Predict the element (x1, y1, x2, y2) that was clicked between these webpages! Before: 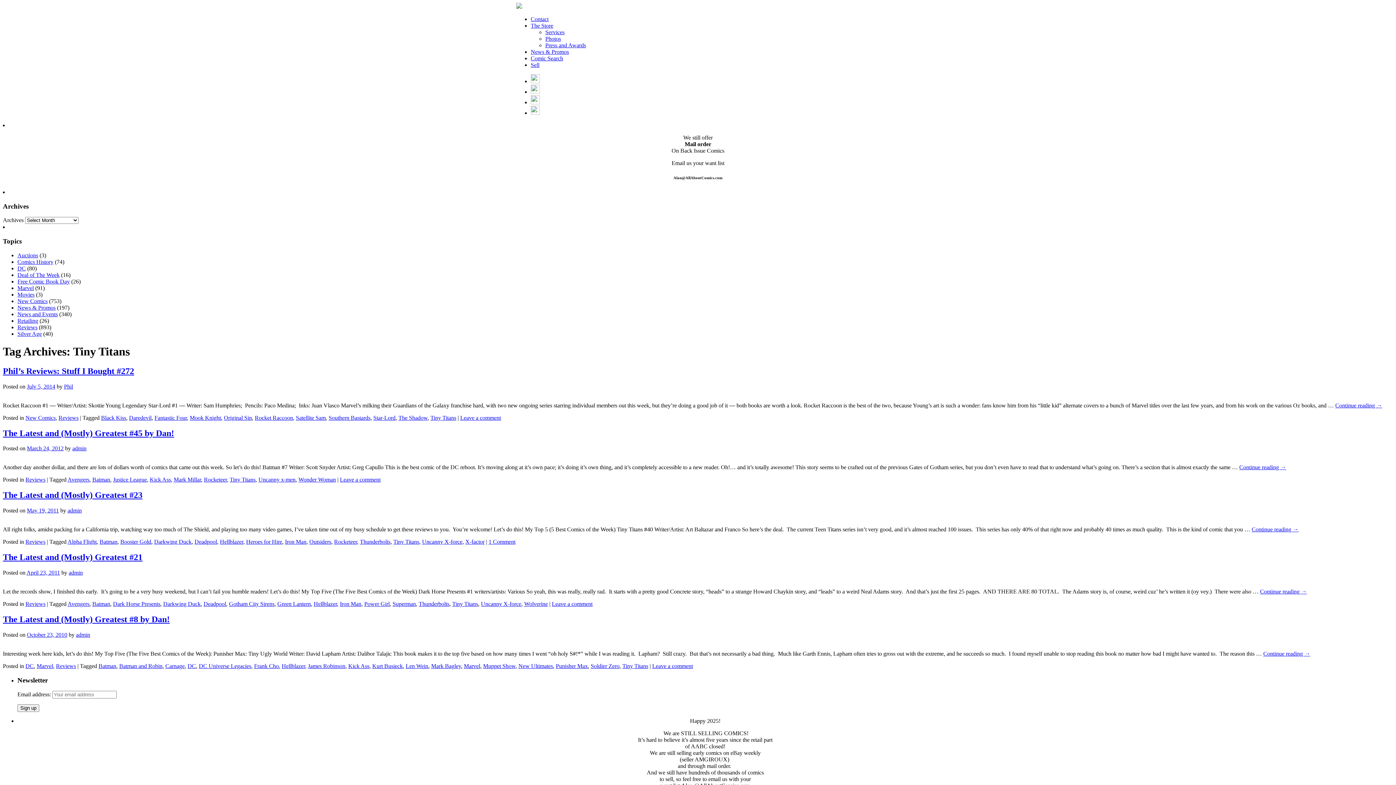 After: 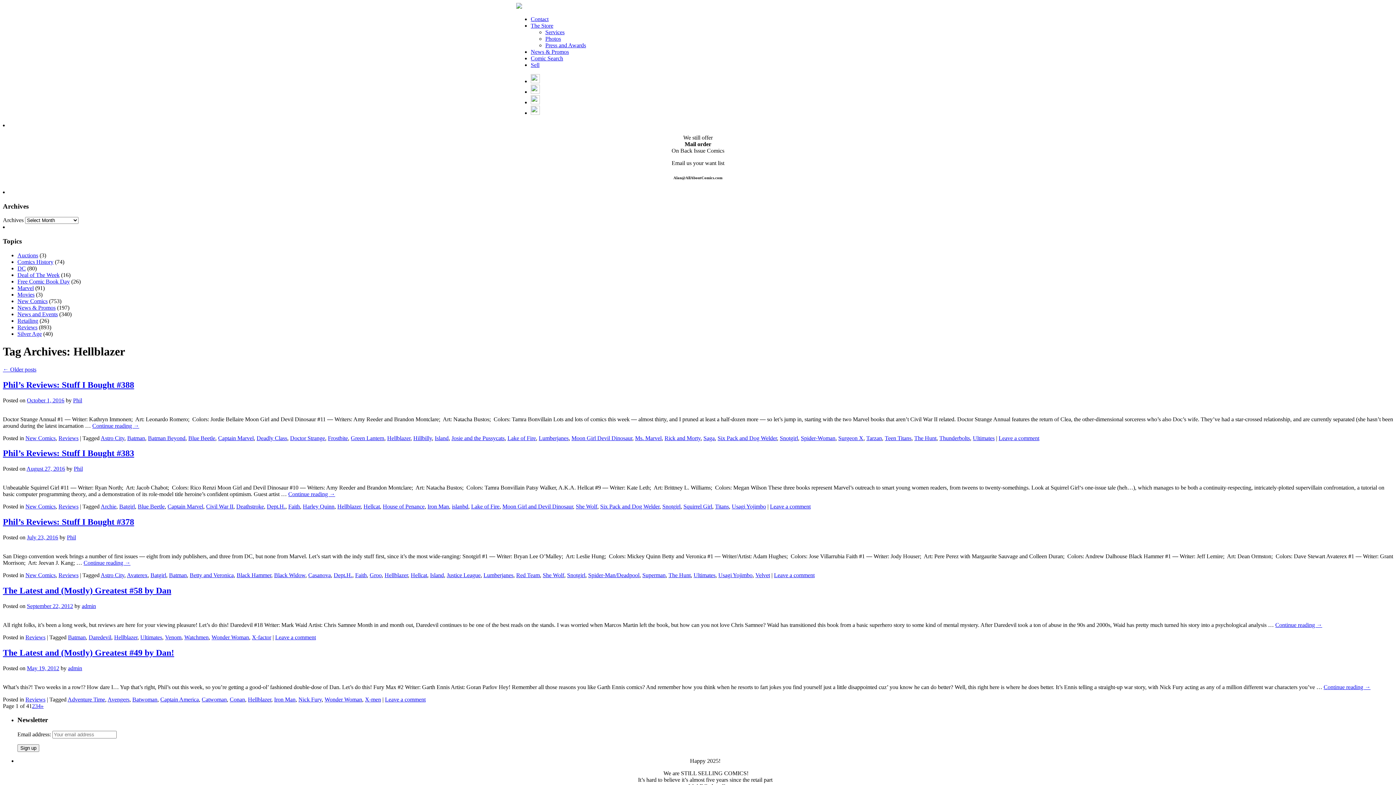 Action: bbox: (281, 663, 305, 669) label: Hellblazer